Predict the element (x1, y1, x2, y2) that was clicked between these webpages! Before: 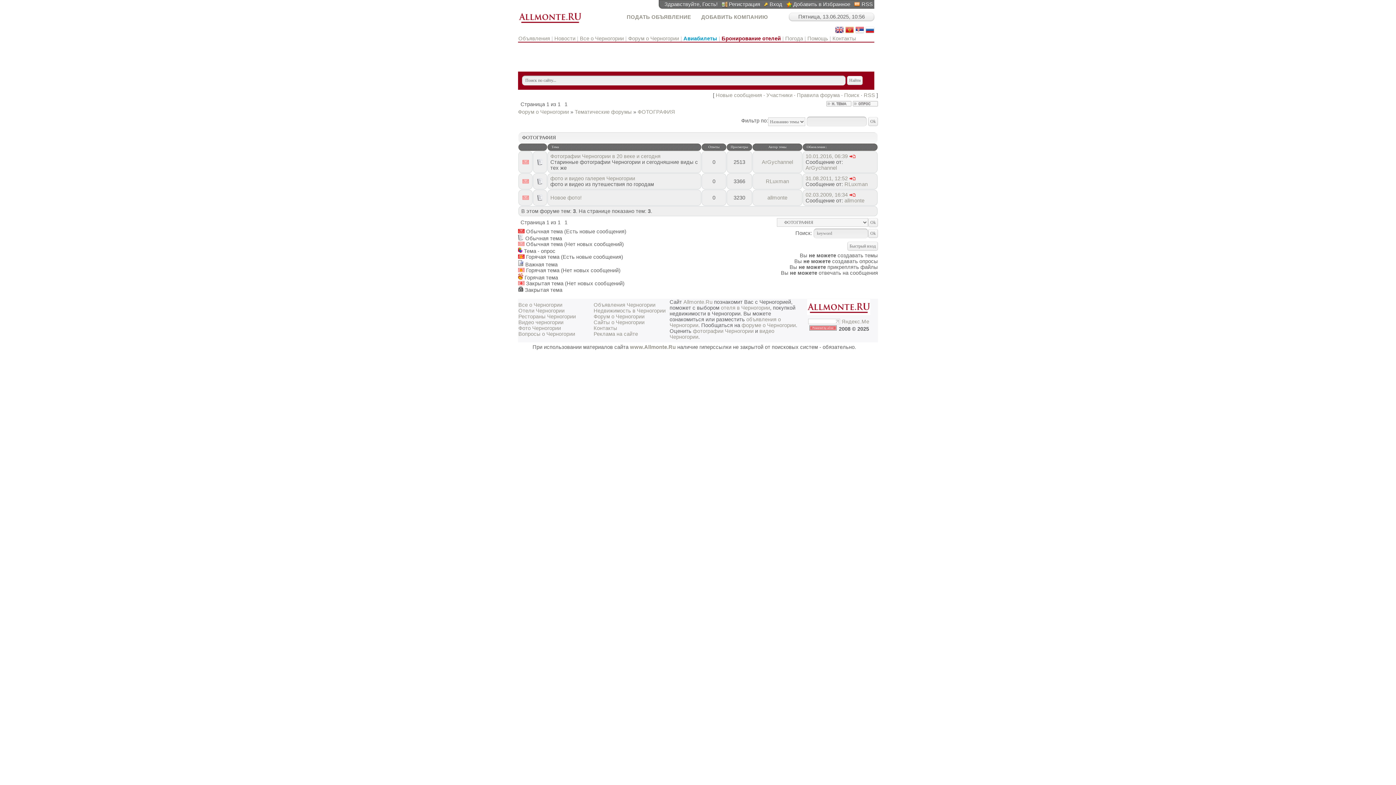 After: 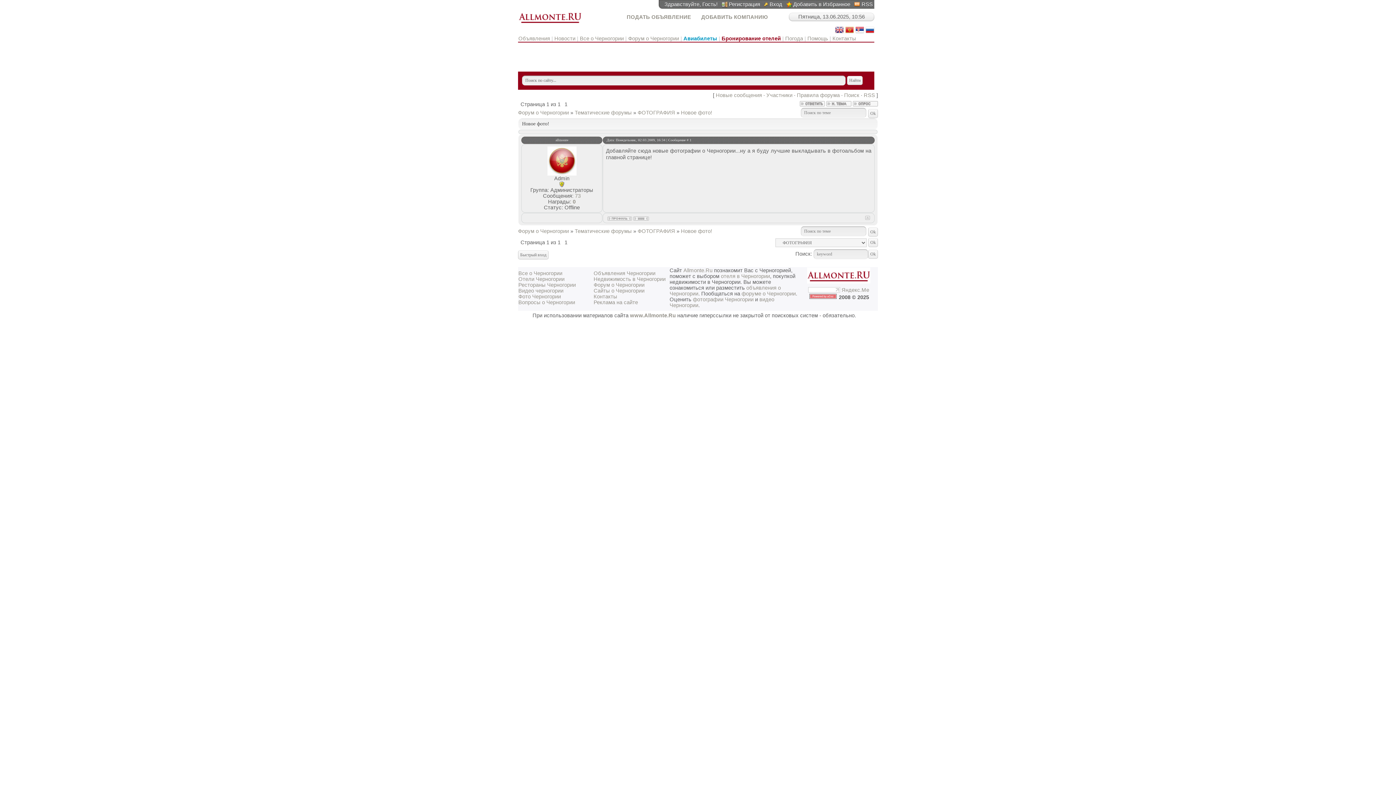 Action: bbox: (550, 194, 581, 200) label: Новое фото!